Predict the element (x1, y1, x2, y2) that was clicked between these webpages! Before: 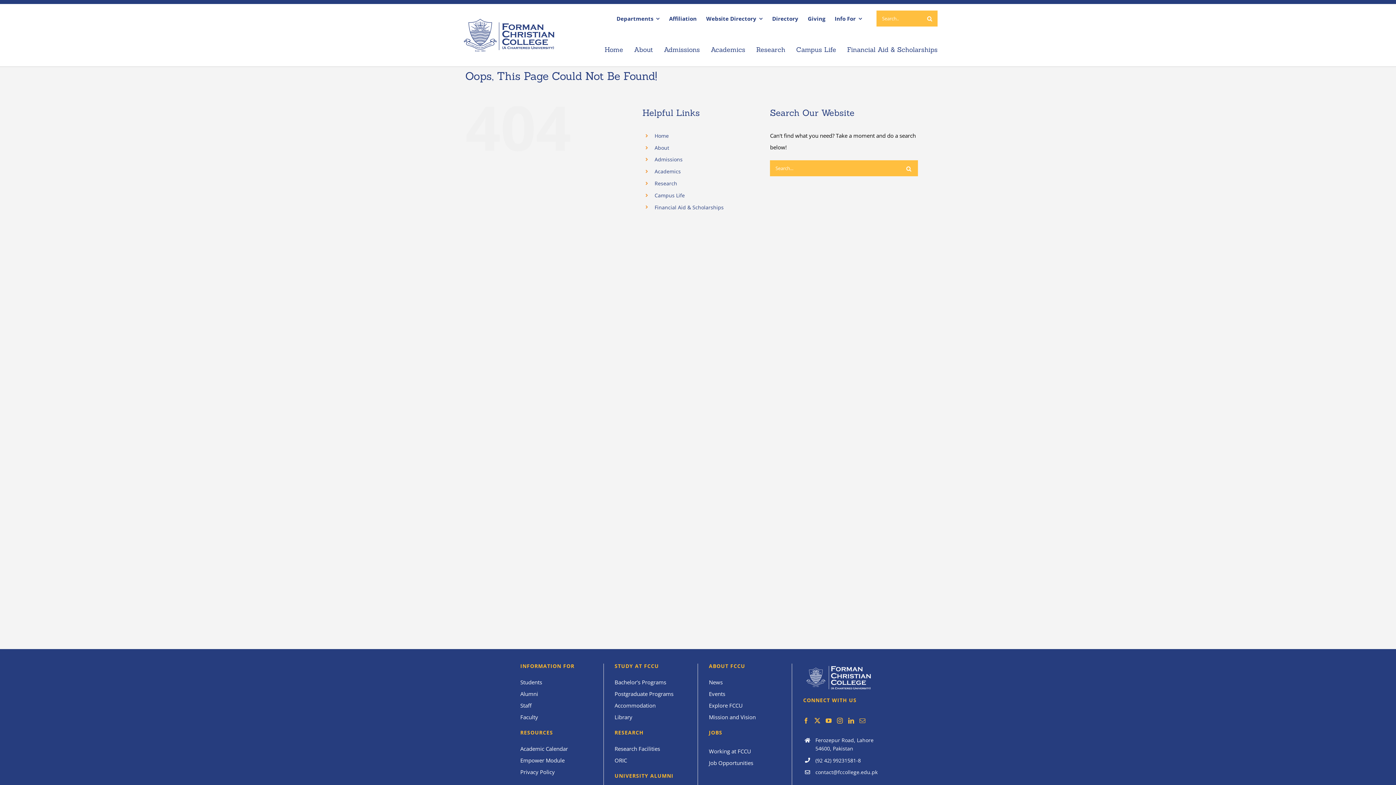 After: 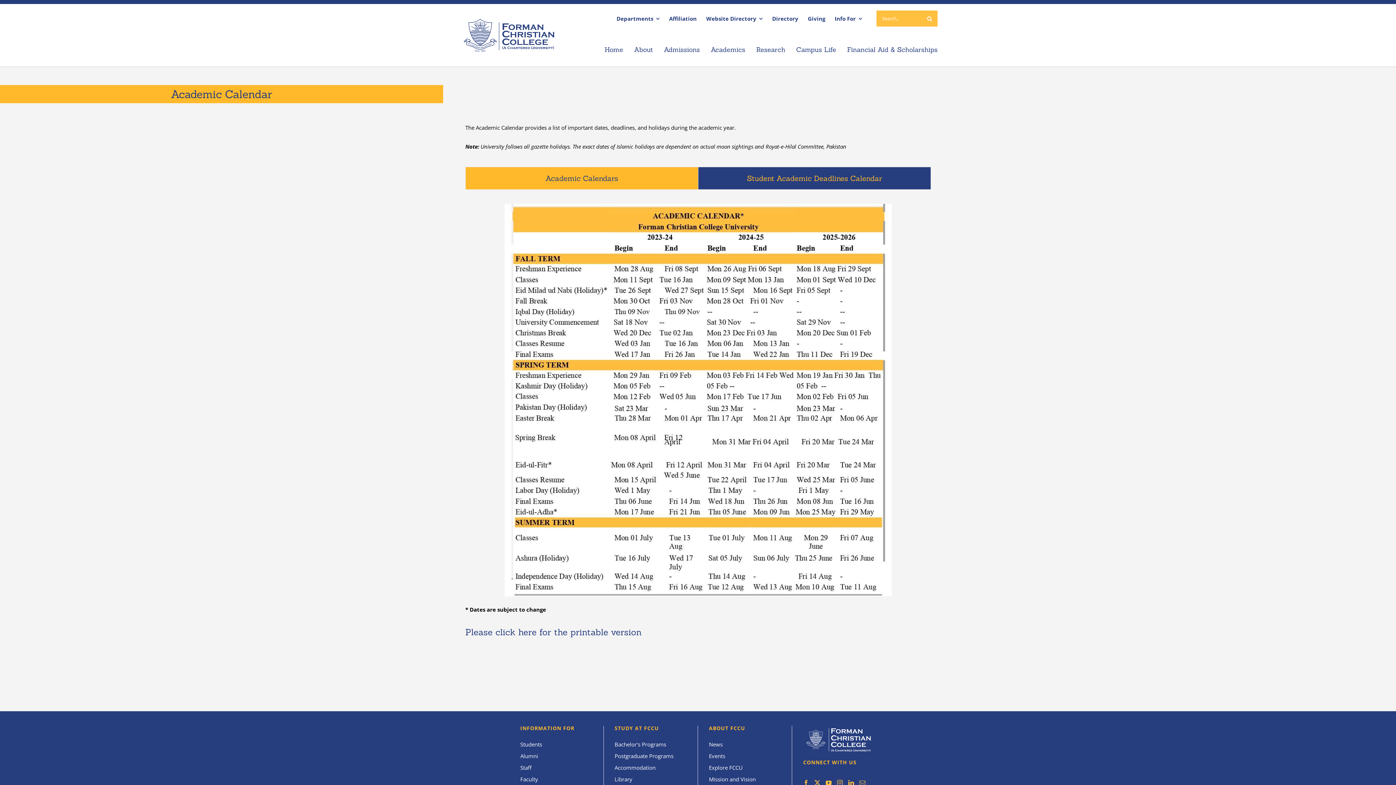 Action: bbox: (520, 743, 592, 754) label: Academic Calendar